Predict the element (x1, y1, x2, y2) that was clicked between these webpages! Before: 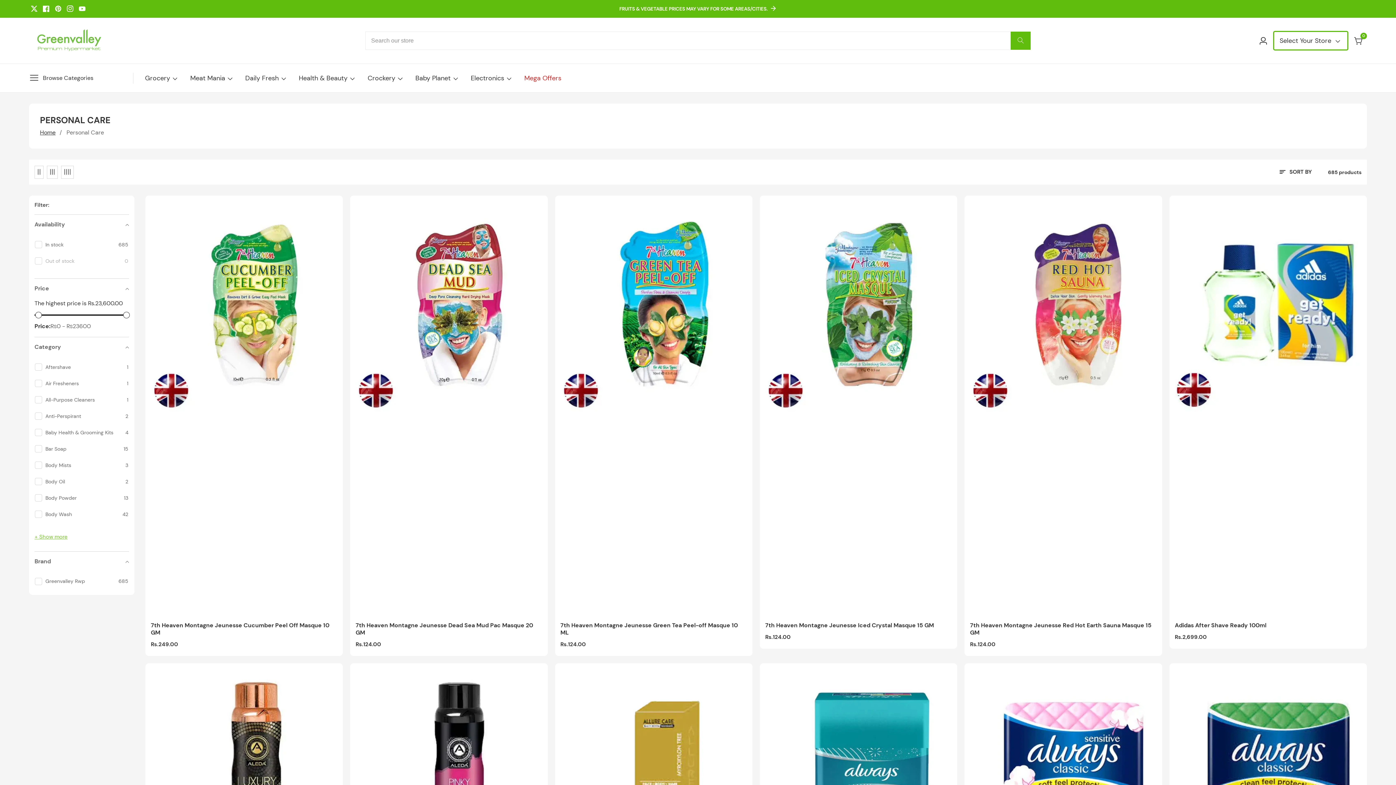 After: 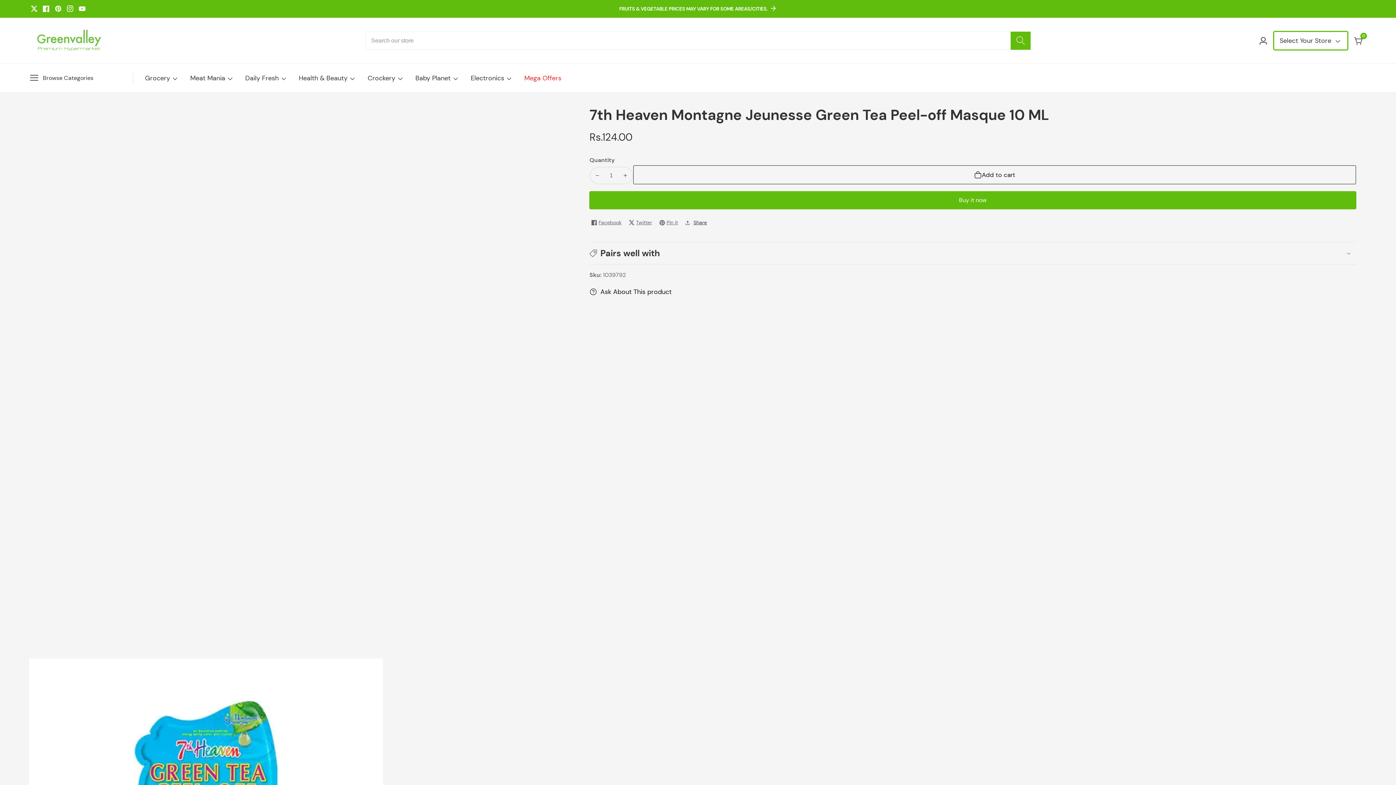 Action: bbox: (555, 195, 752, 614)